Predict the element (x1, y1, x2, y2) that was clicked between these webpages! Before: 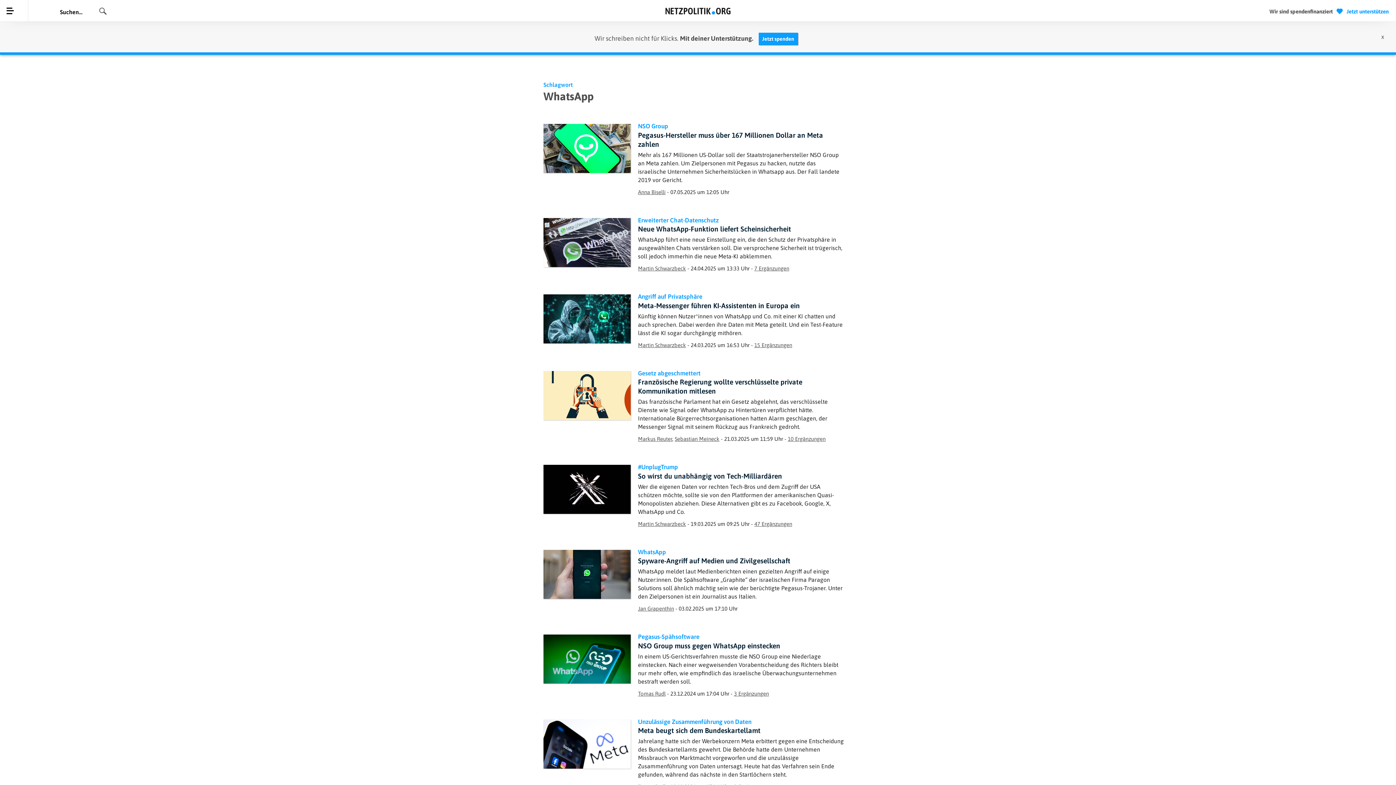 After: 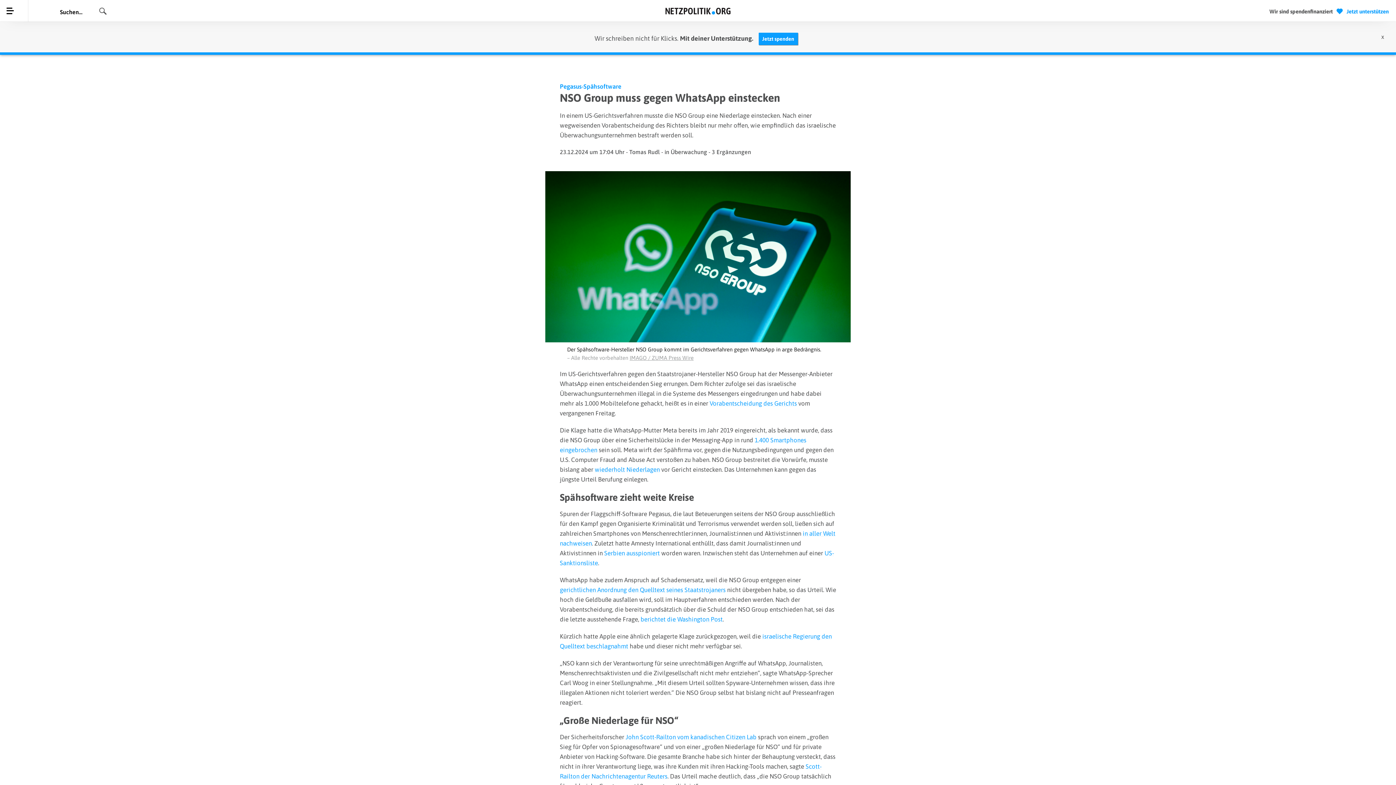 Action: bbox: (543, 678, 630, 685)